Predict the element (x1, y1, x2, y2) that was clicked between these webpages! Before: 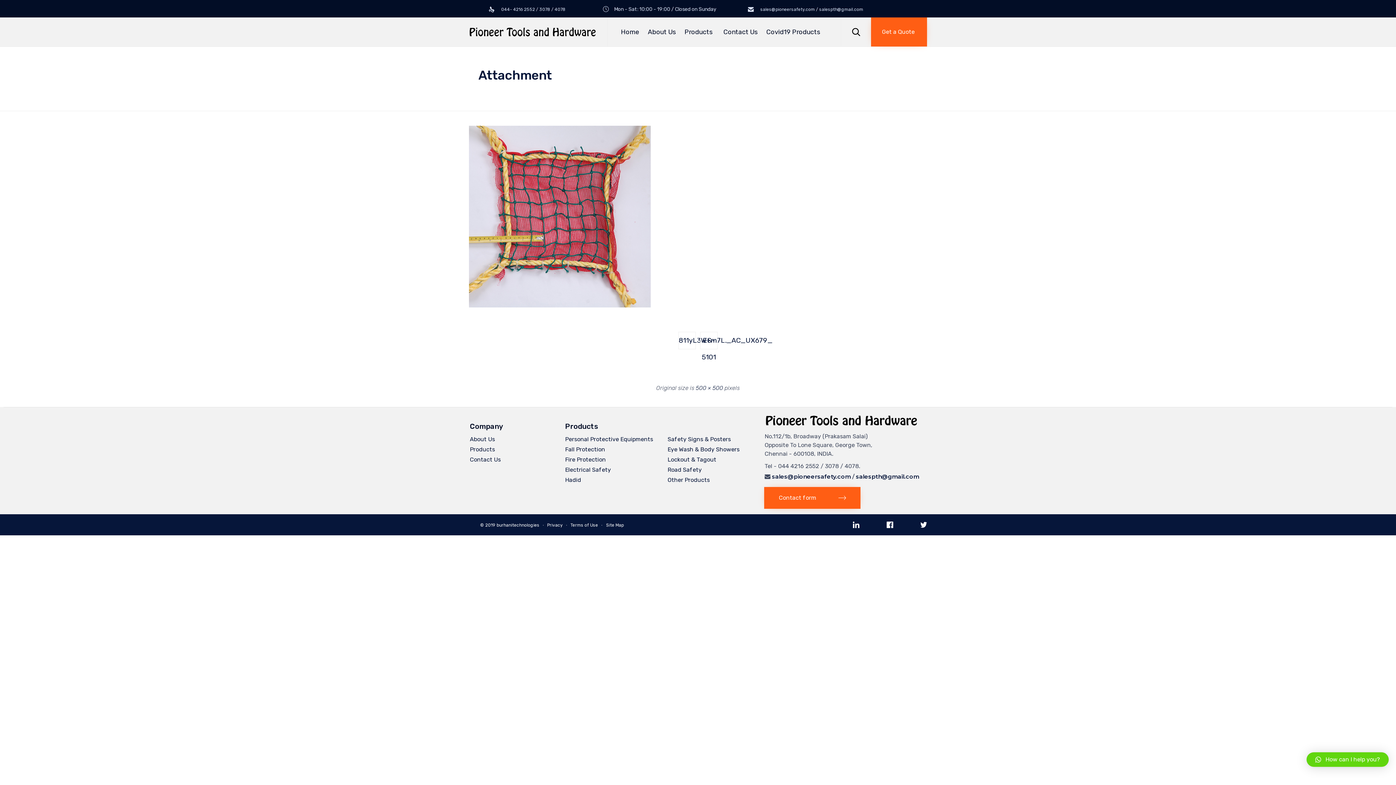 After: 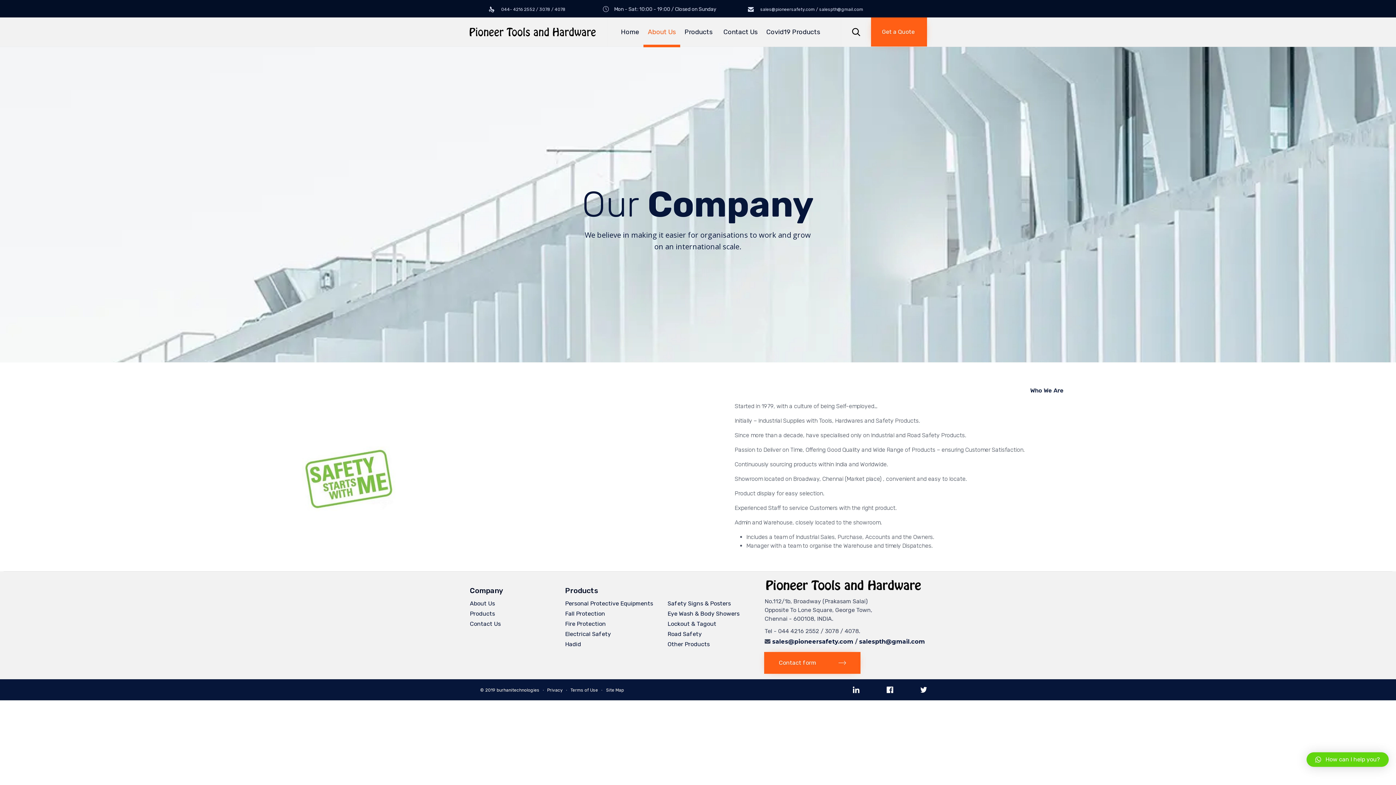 Action: bbox: (470, 434, 561, 444) label: About Us